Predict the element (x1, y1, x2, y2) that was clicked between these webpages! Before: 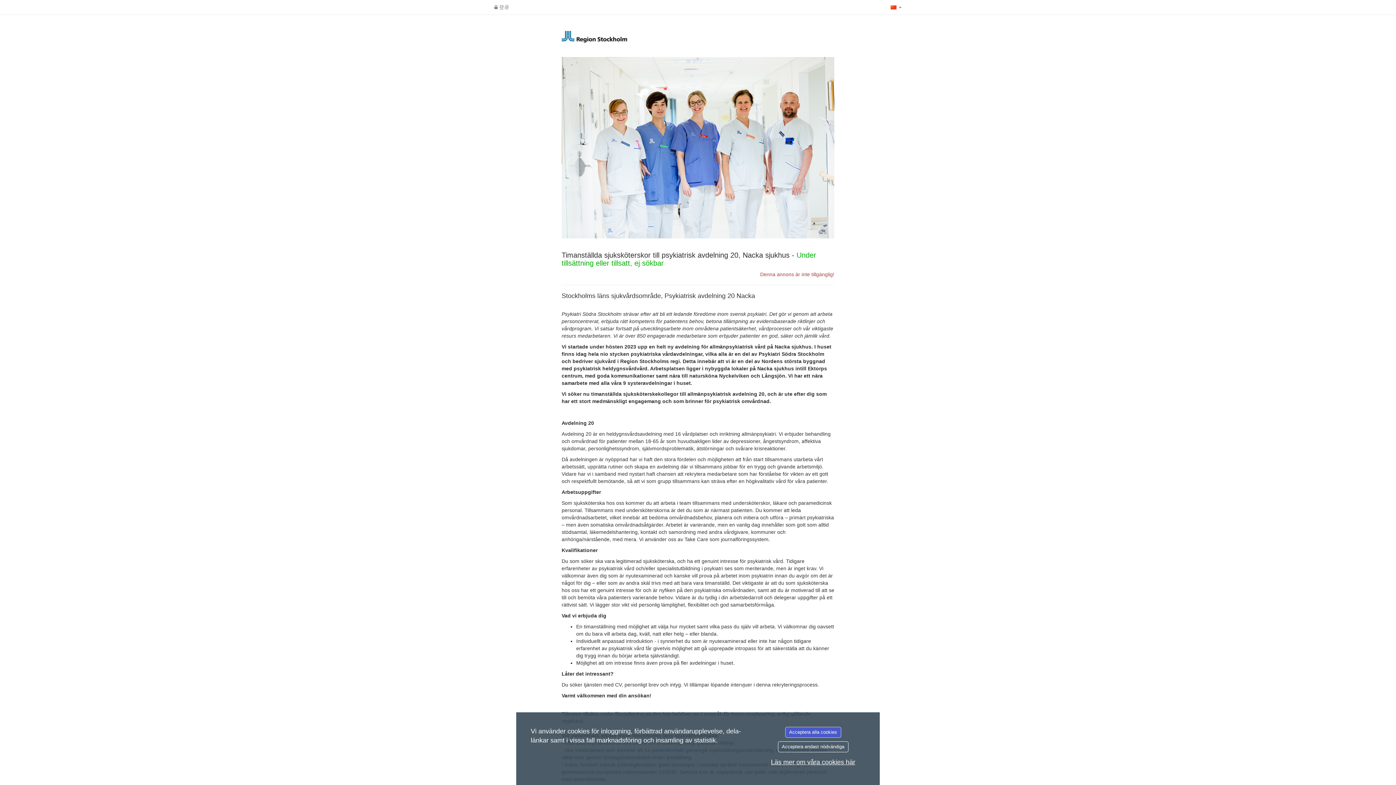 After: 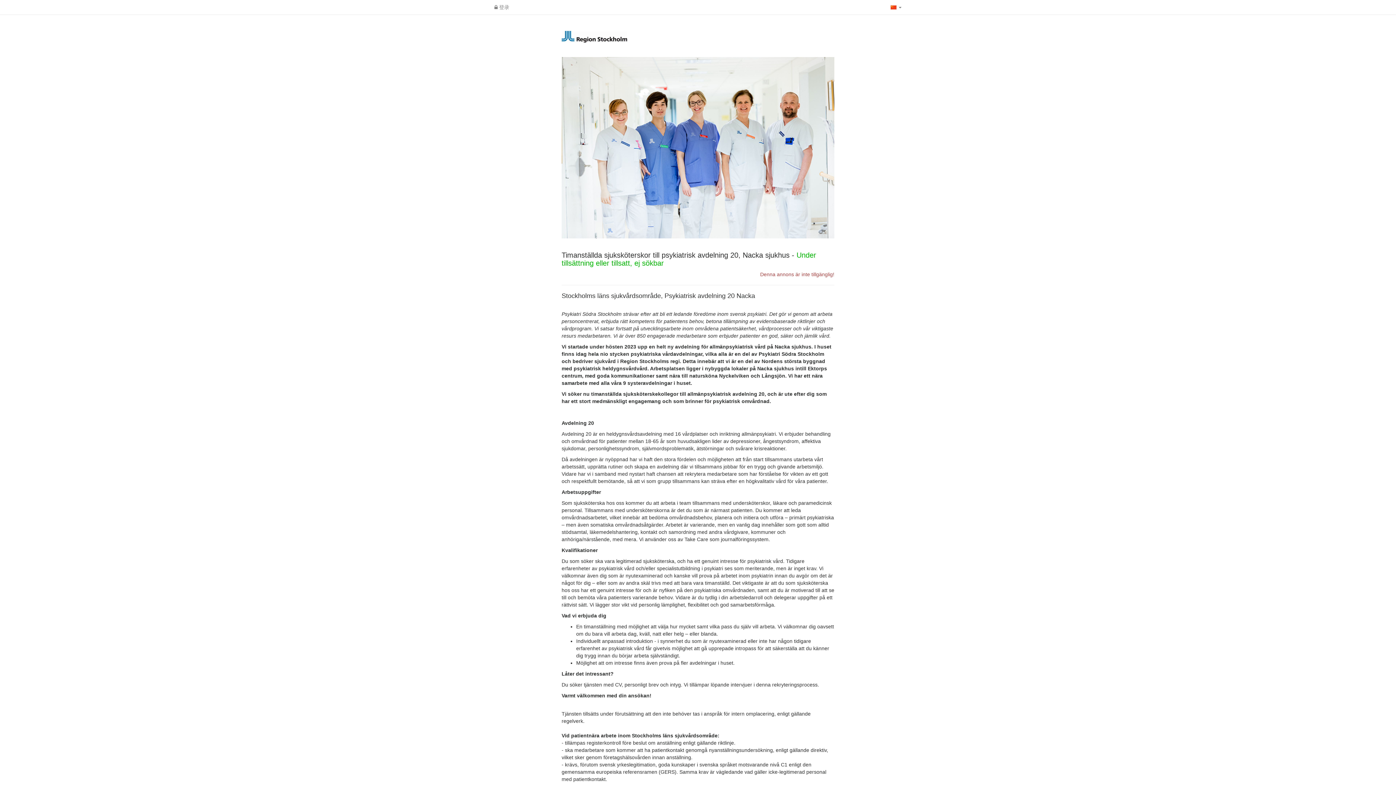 Action: bbox: (778, 741, 848, 752) label: Acceptera endast nödvändiga